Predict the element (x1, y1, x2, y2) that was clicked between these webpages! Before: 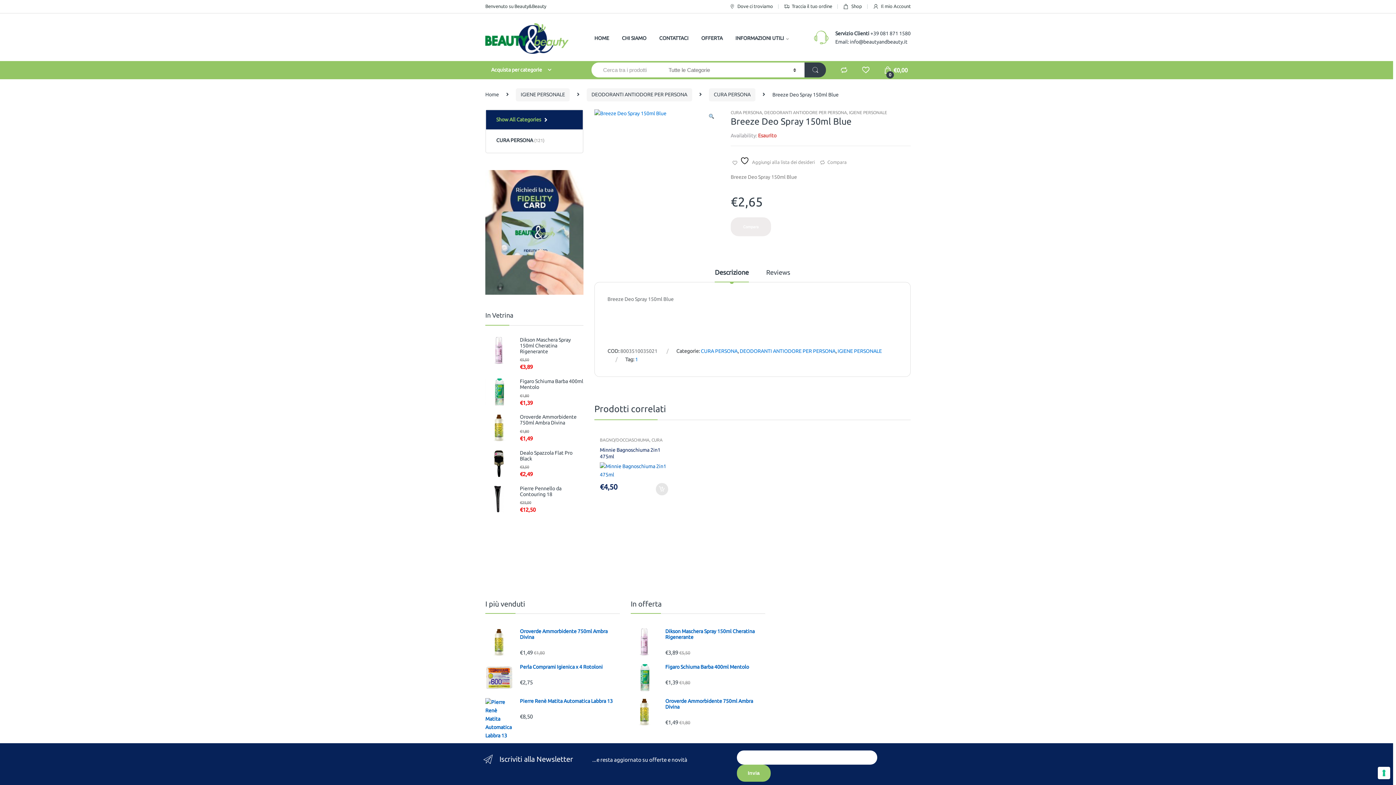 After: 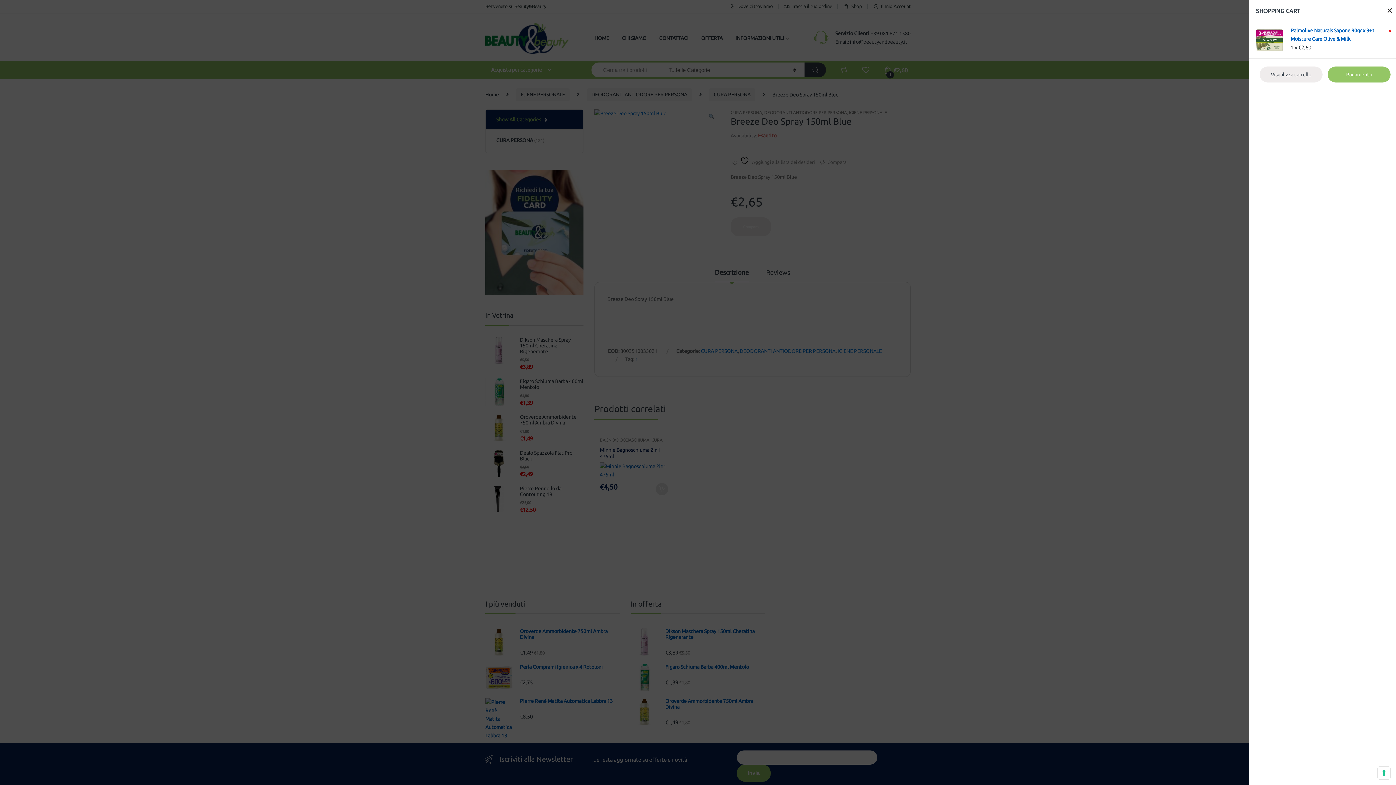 Action: label: Aggiungi al carrello: "Palmolive Naturals Sapone 90gr x 3+1 Moisture Care Olive & Milk" bbox: (734, 534, 747, 547)